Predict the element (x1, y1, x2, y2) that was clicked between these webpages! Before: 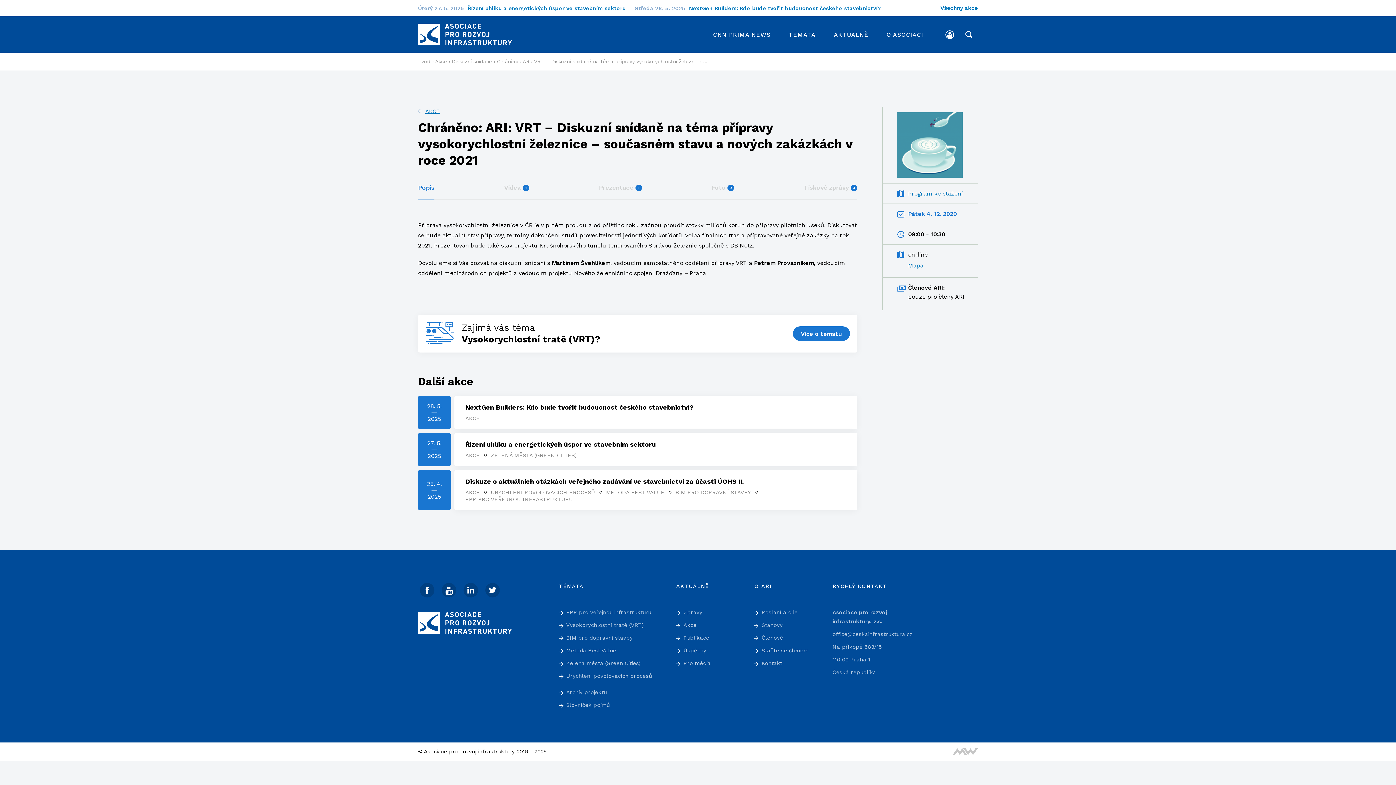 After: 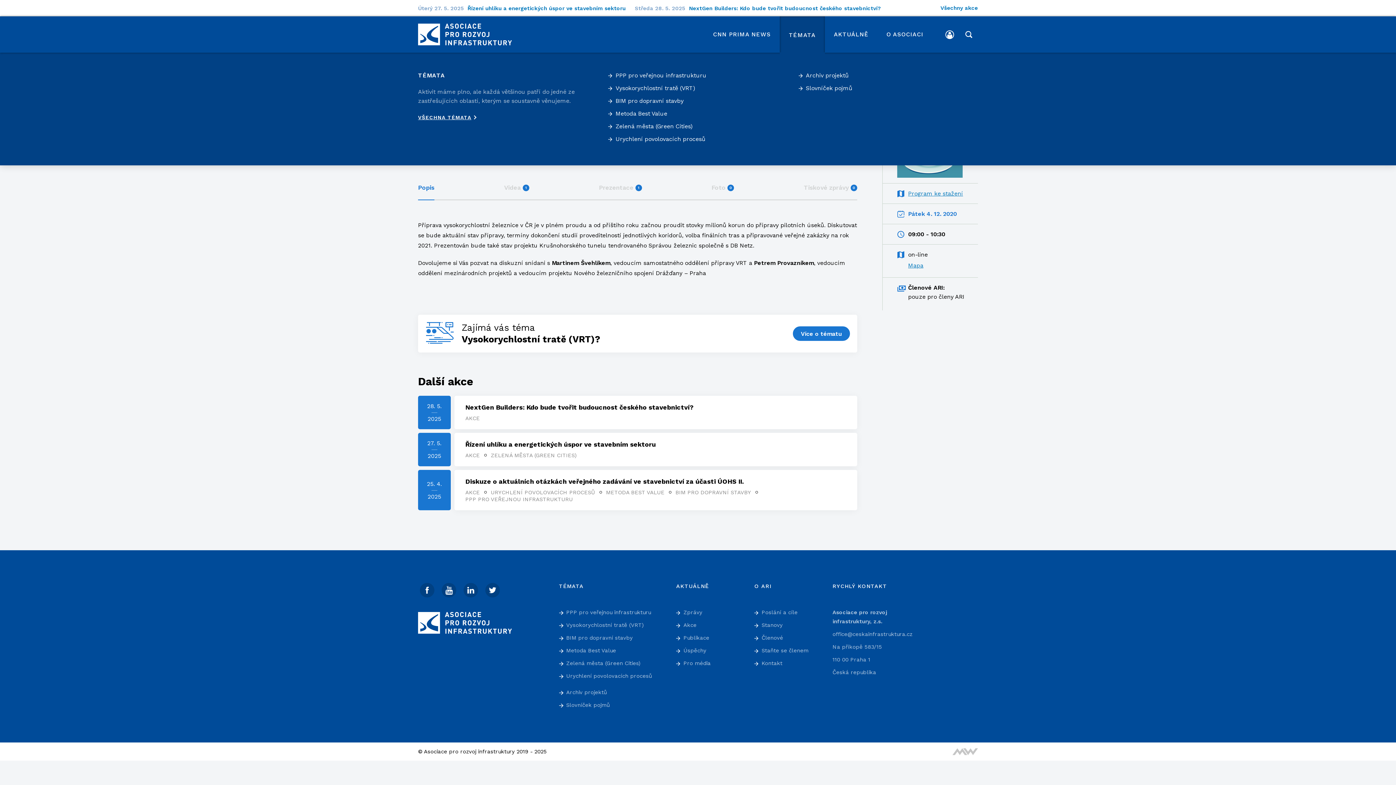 Action: label: TÉMATA bbox: (779, 16, 824, 52)